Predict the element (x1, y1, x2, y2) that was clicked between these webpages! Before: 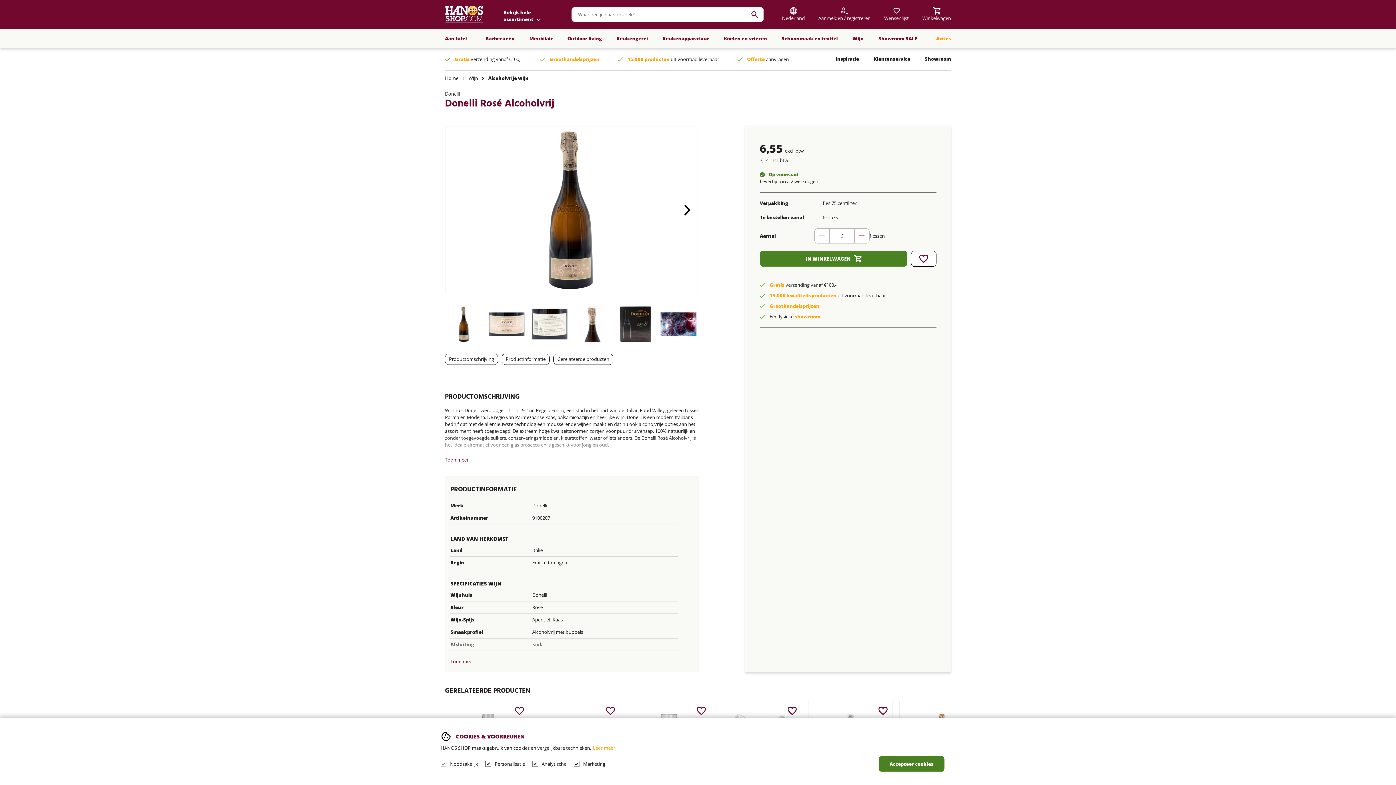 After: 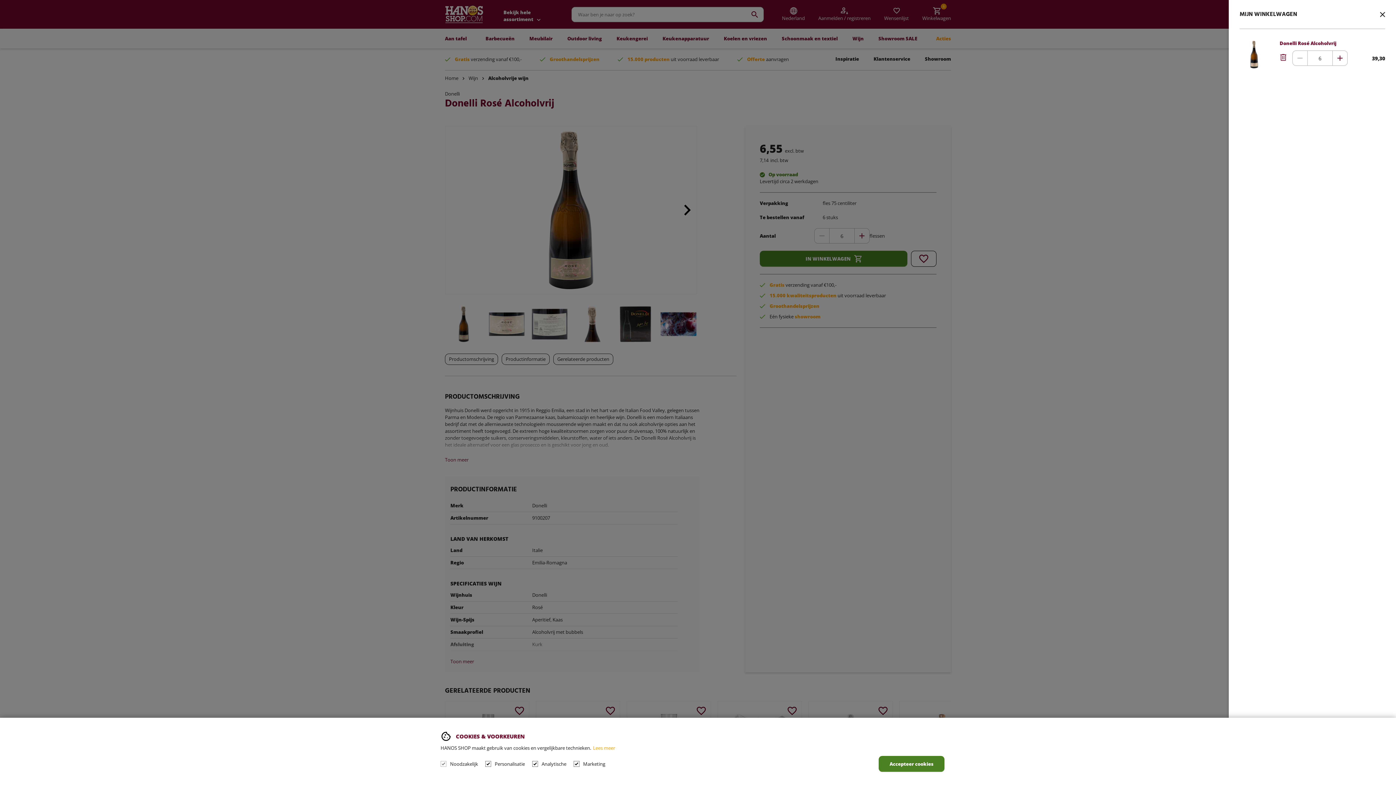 Action: bbox: (760, 250, 907, 266) label: IN WINKELWAGEN